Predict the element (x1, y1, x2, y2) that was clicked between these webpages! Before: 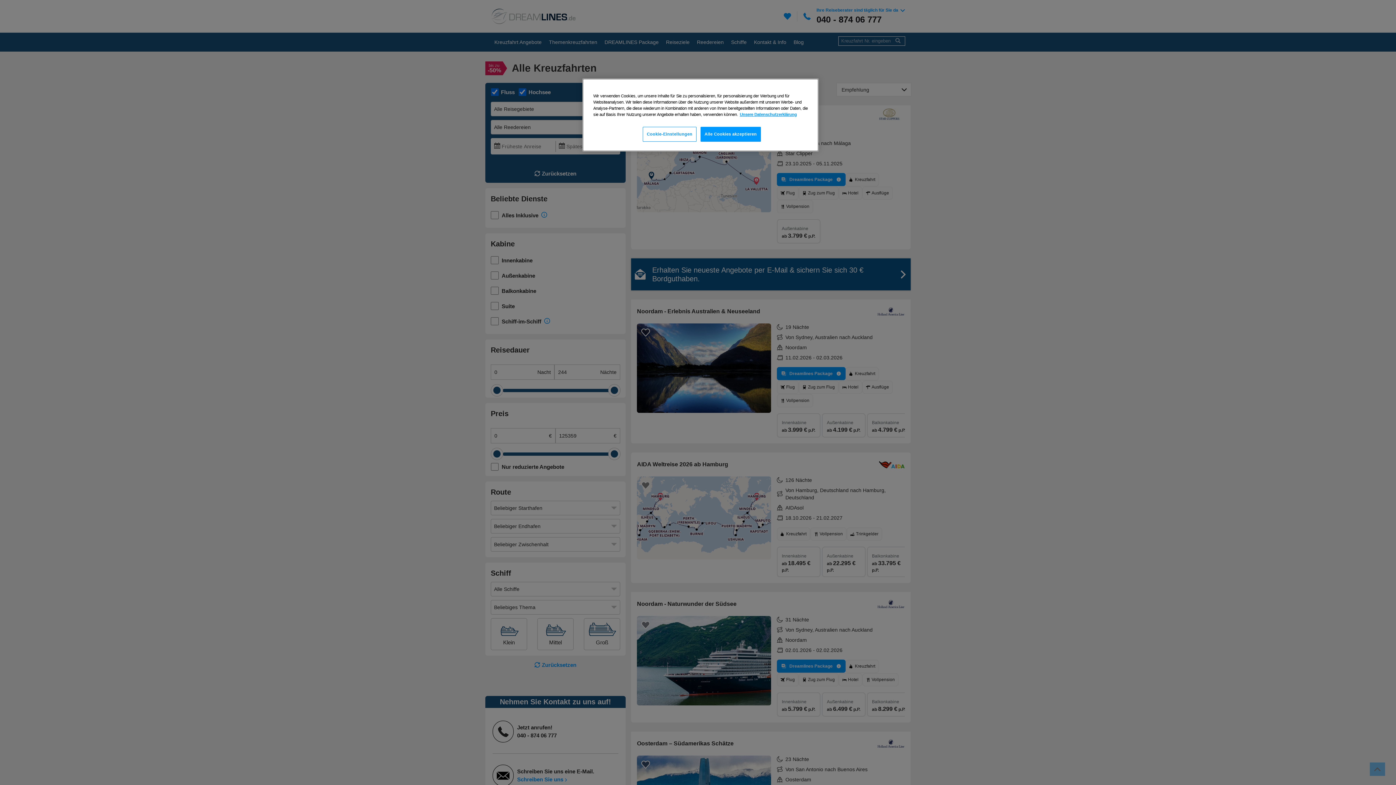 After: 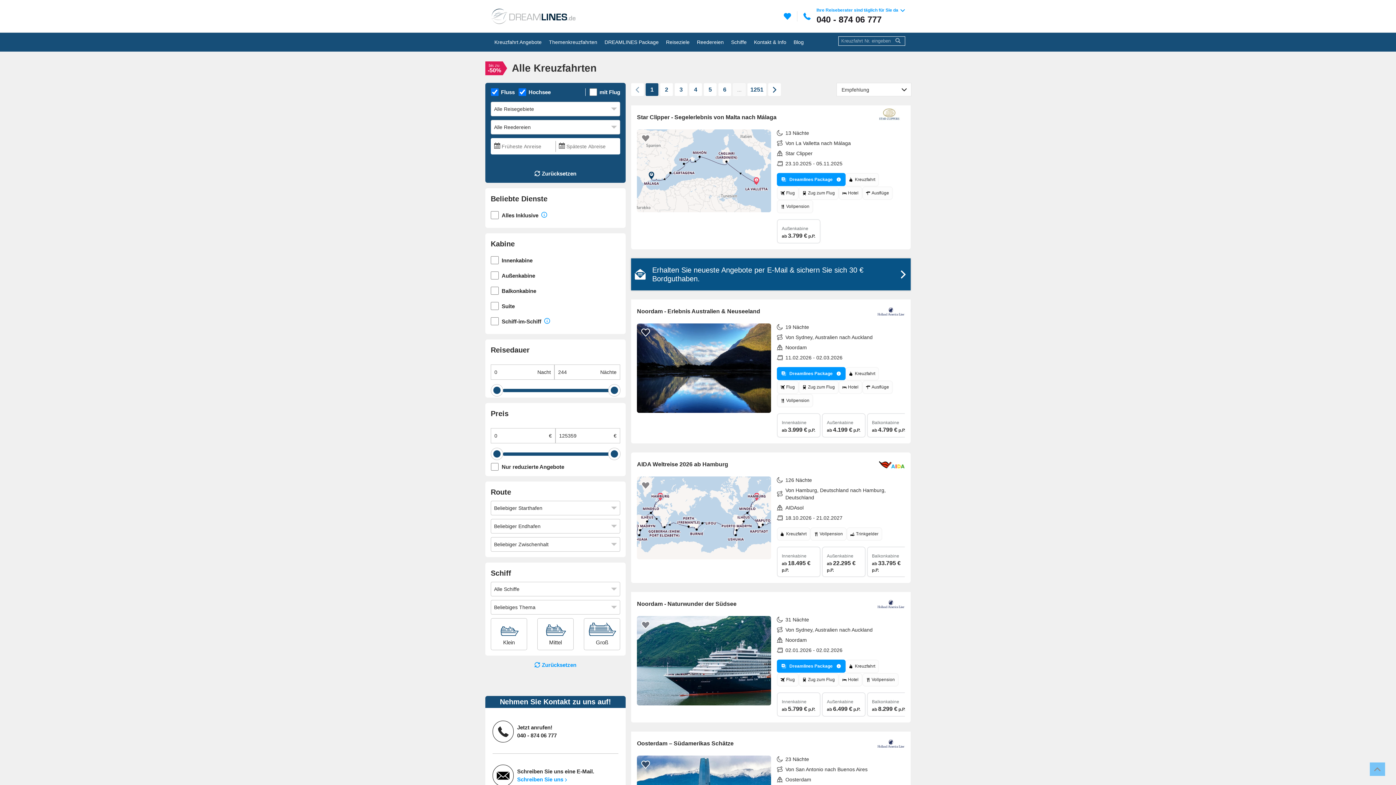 Action: bbox: (700, 126, 760, 141) label: Alle Cookies akzeptieren